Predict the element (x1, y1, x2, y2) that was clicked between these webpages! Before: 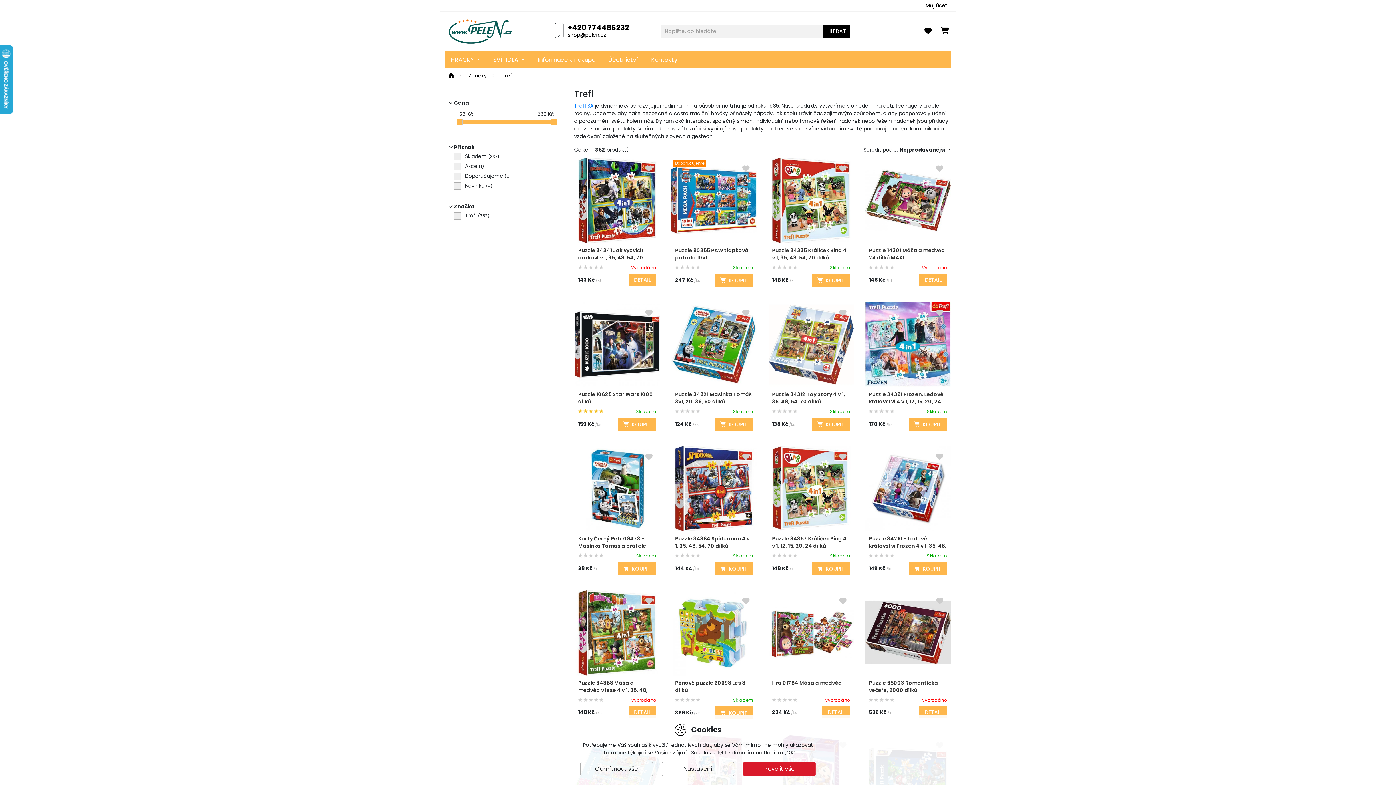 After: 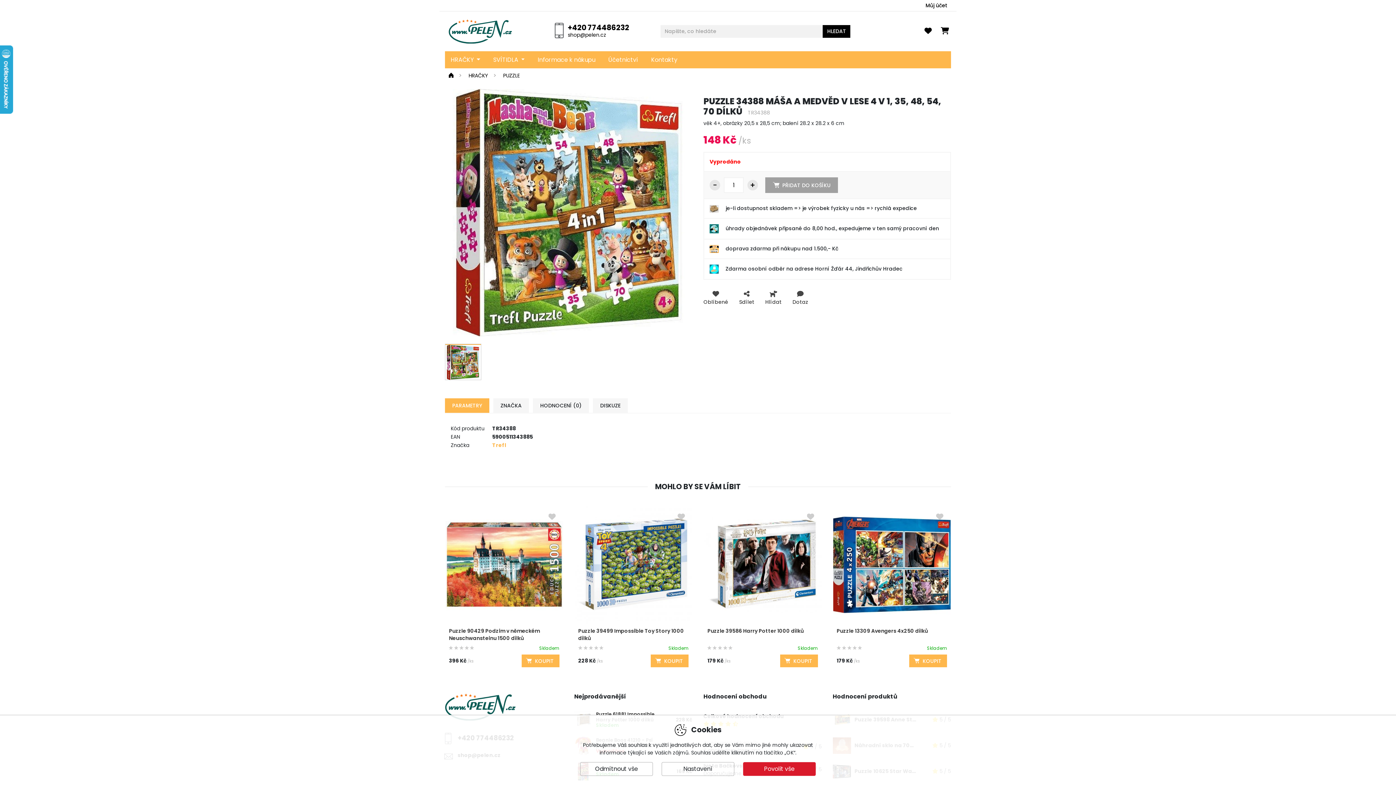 Action: bbox: (574, 590, 660, 675)